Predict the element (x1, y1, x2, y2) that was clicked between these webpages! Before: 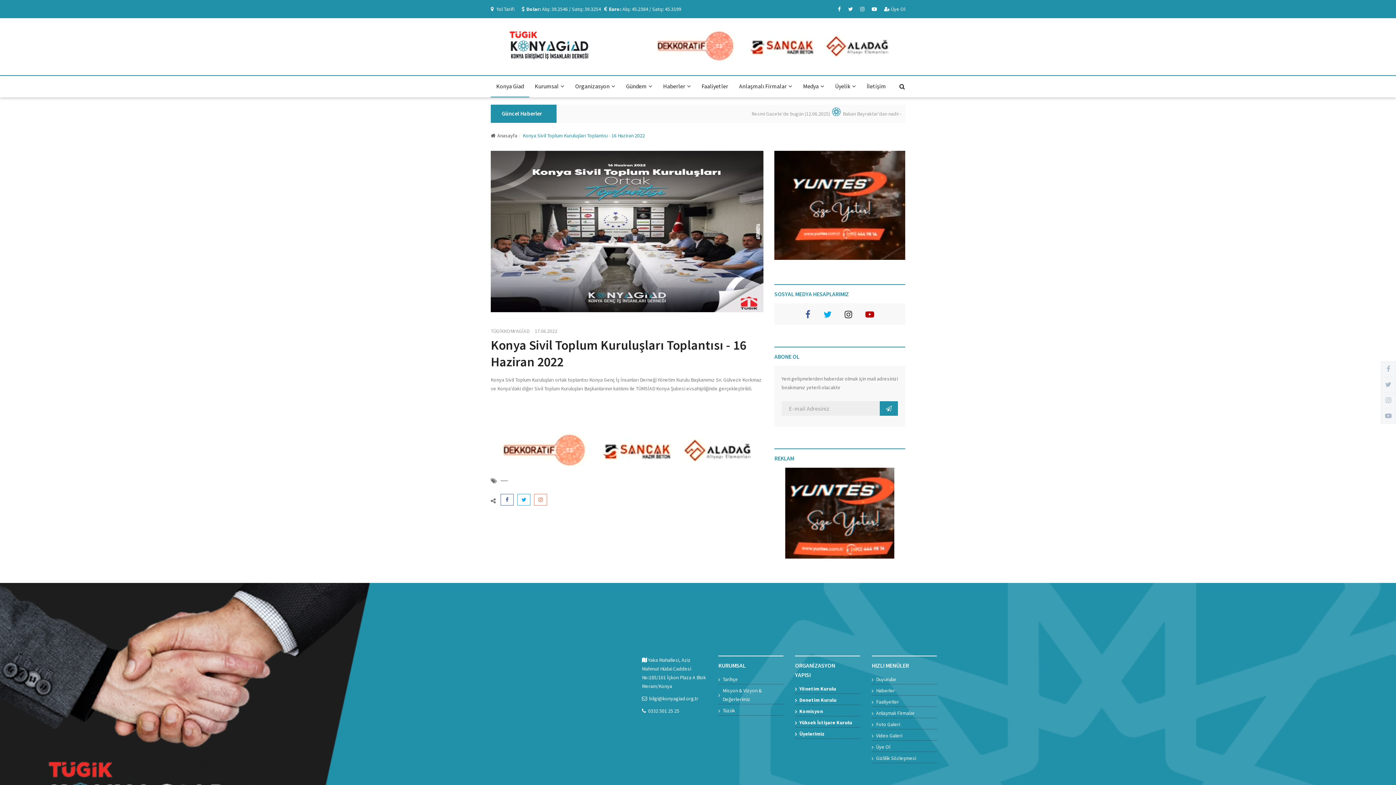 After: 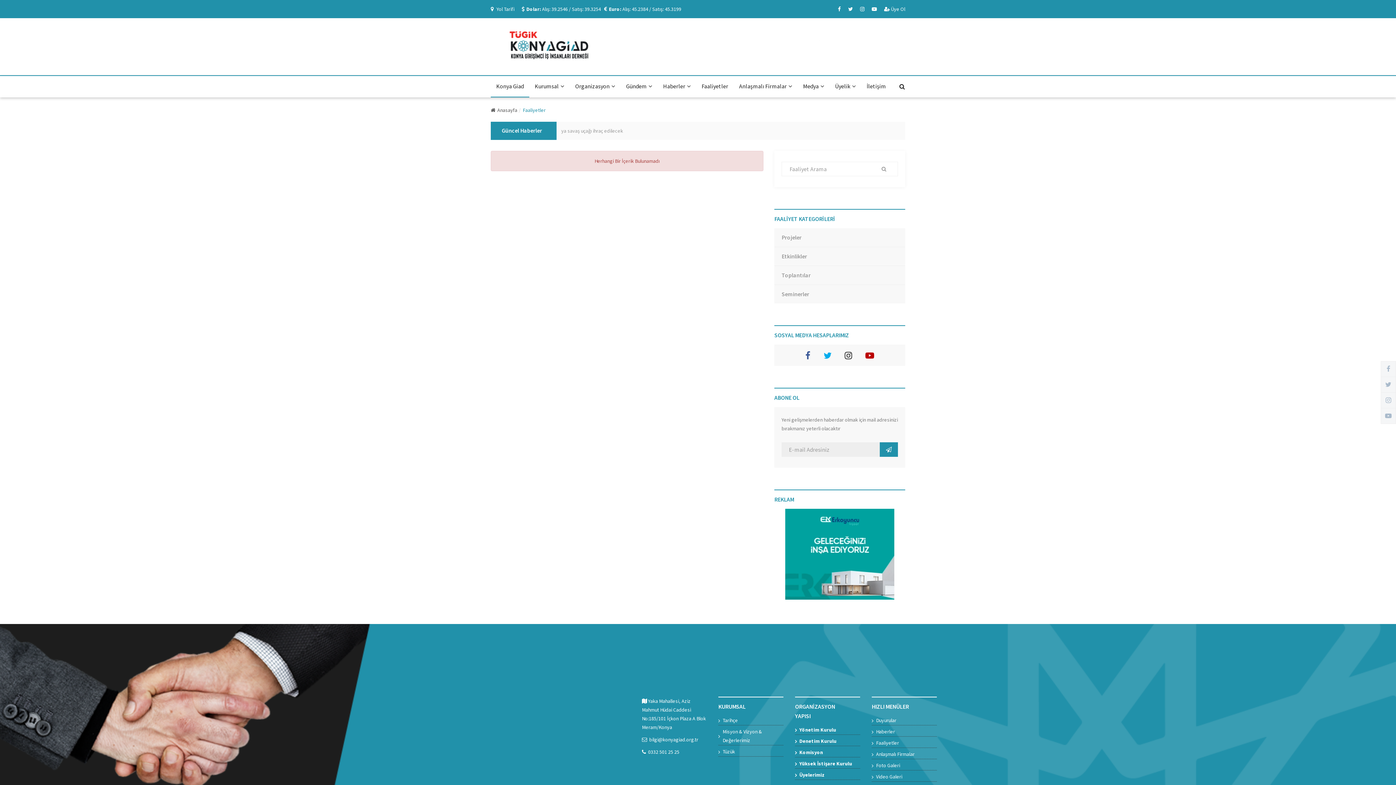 Action: bbox: (871, 697, 937, 707) label: Faaliyetler